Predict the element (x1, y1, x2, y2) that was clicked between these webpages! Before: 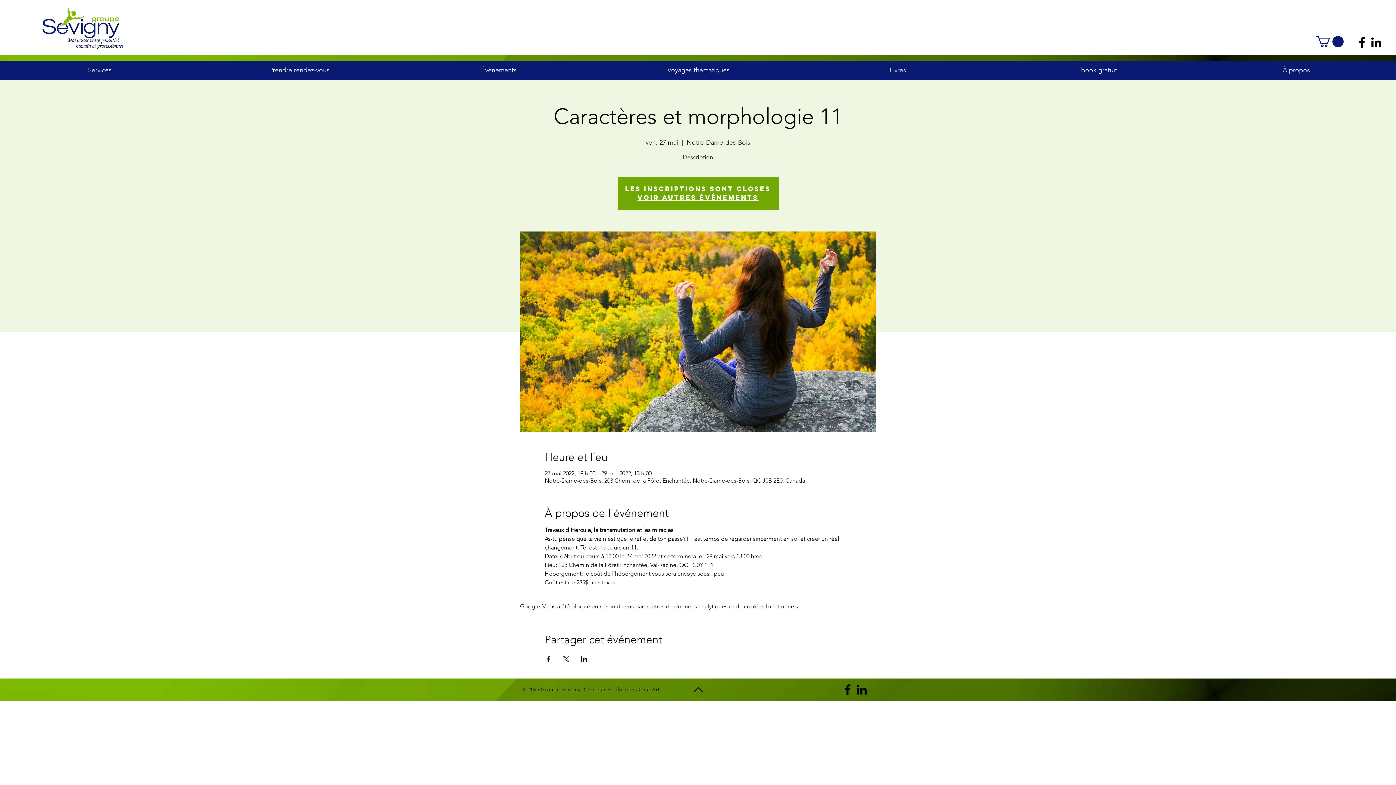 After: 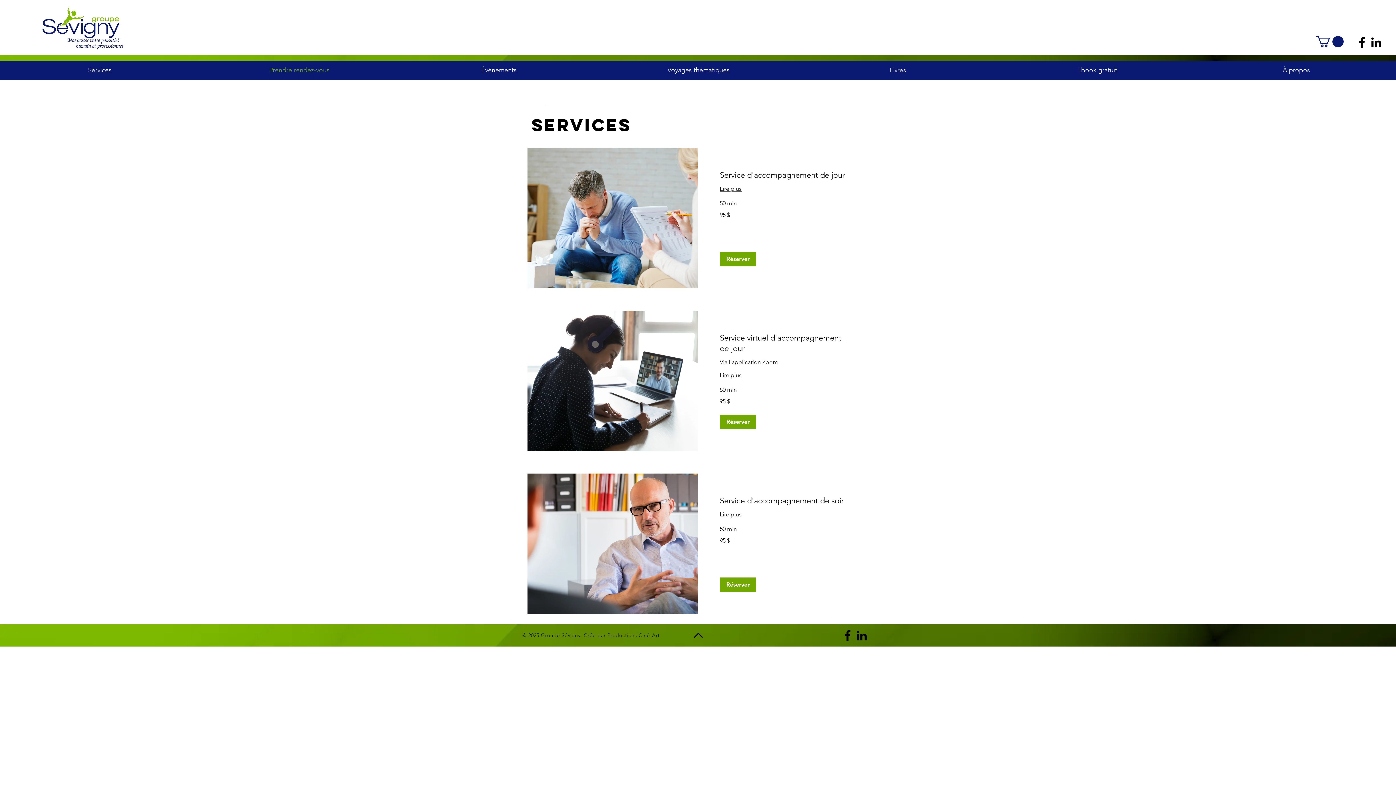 Action: bbox: (199, 61, 399, 79) label: Prendre rendez-vous